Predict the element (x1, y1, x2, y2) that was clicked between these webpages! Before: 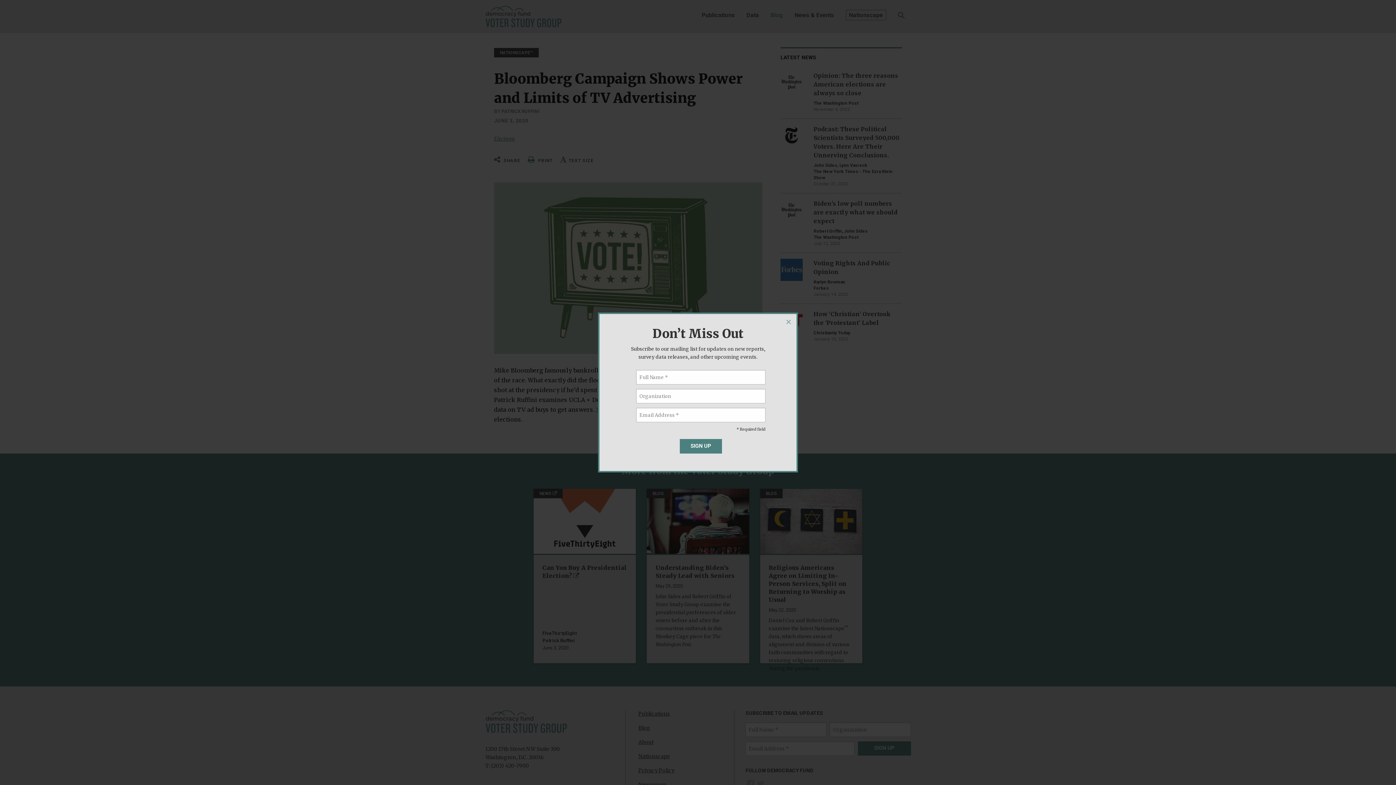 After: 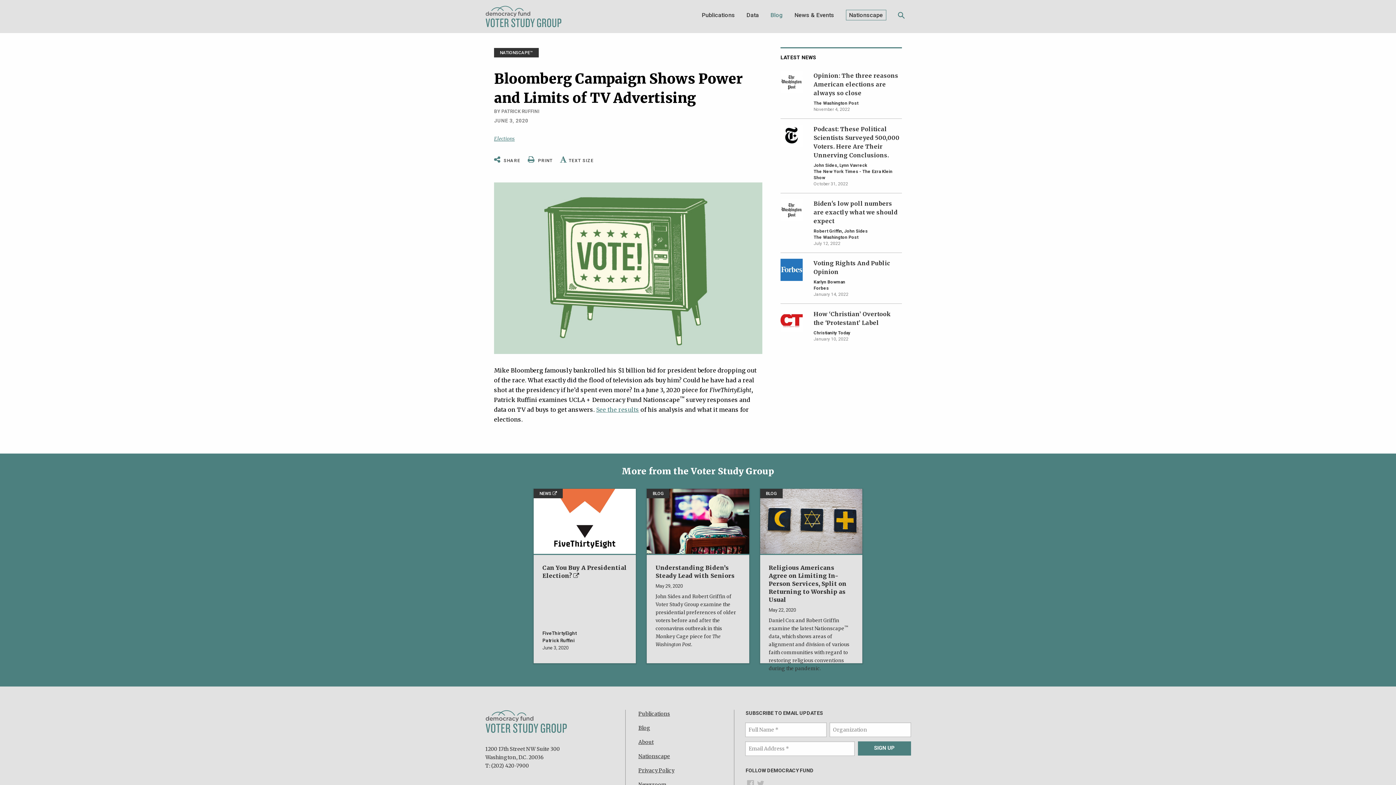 Action: bbox: (780, 314, 796, 330) label: ×